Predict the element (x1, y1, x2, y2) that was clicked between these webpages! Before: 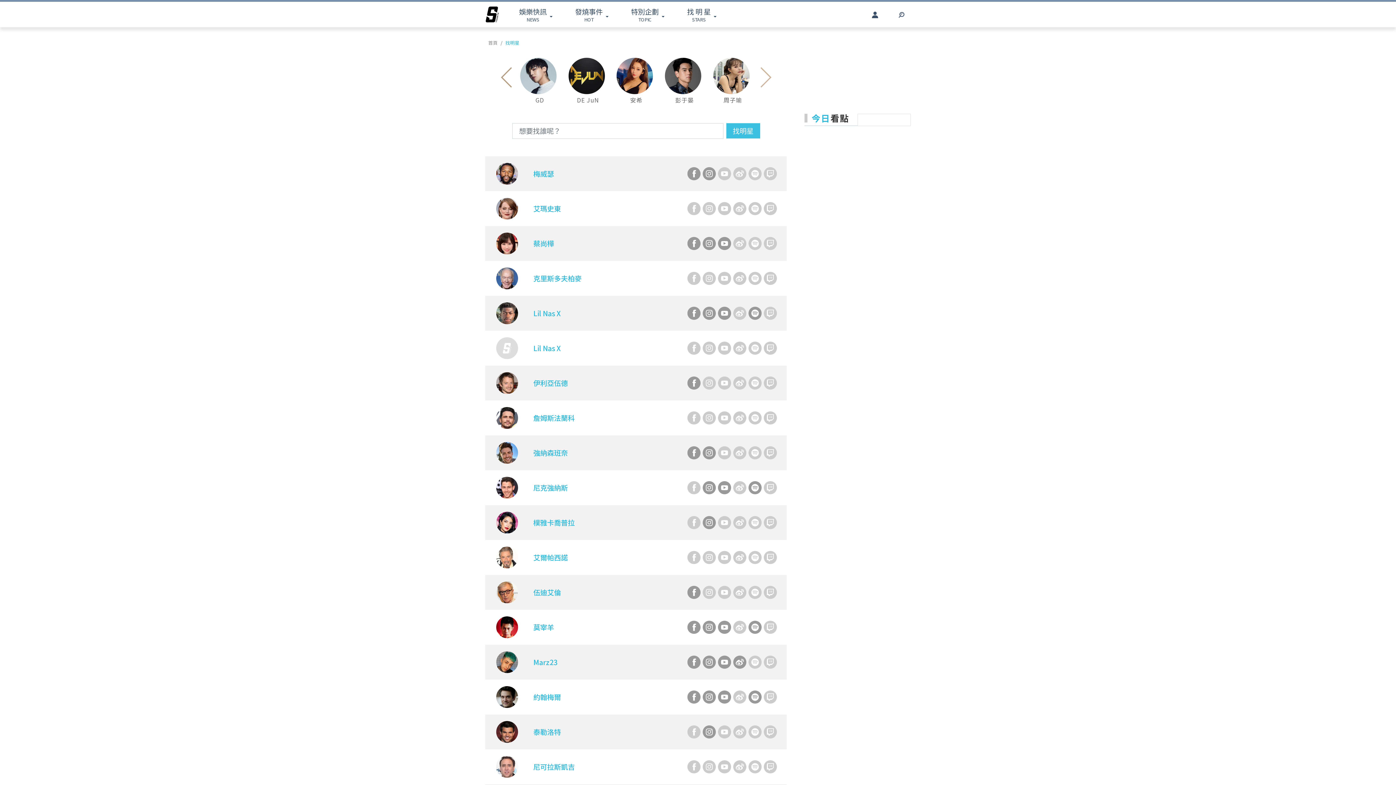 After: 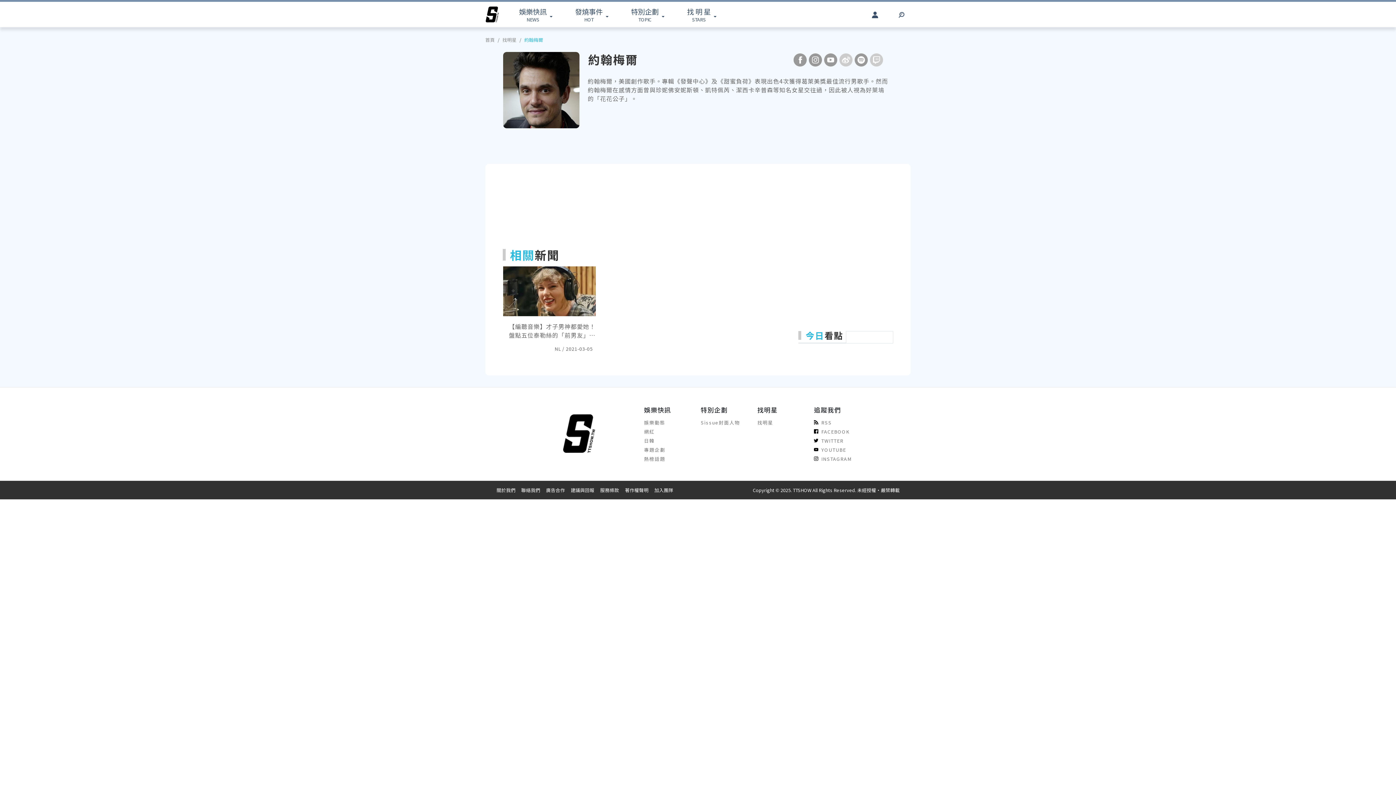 Action: bbox: (494, 684, 520, 710)